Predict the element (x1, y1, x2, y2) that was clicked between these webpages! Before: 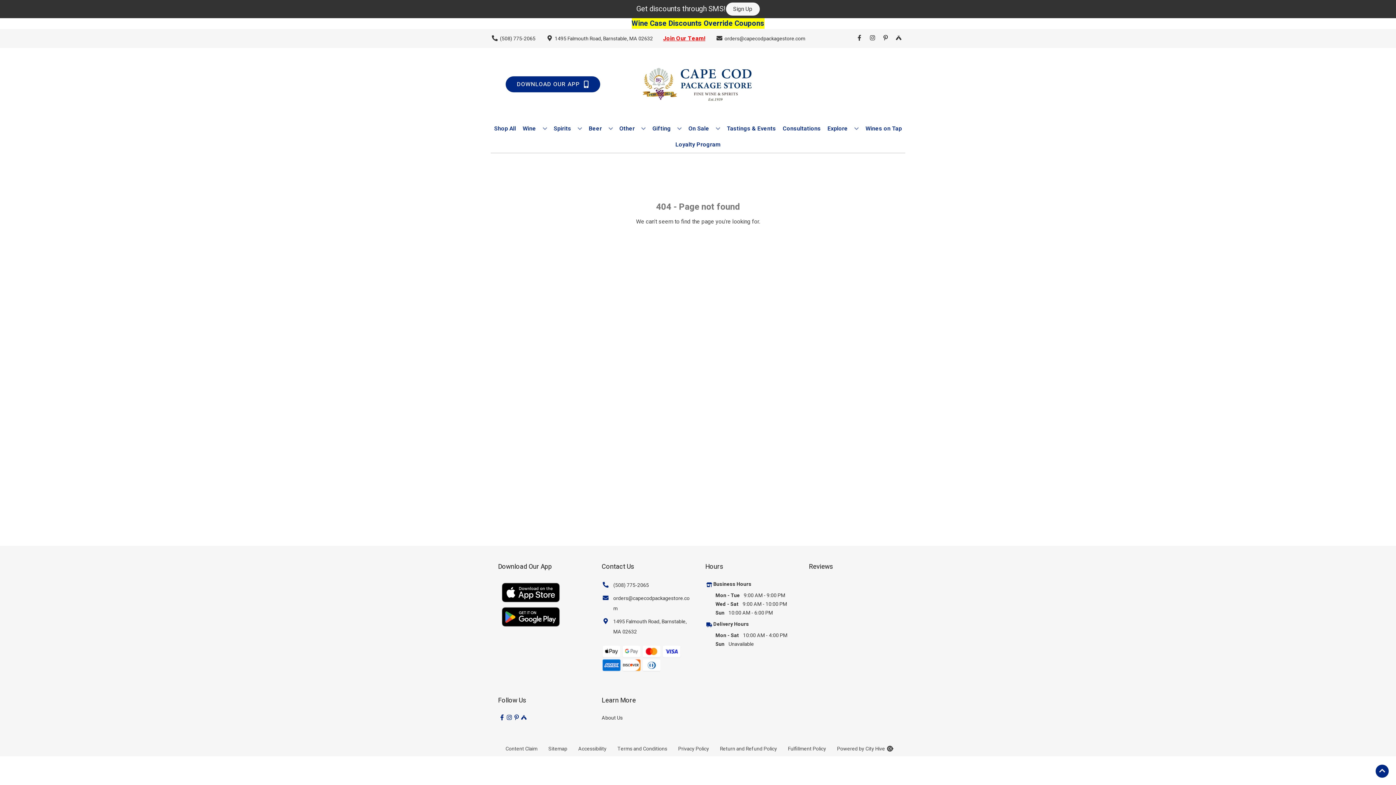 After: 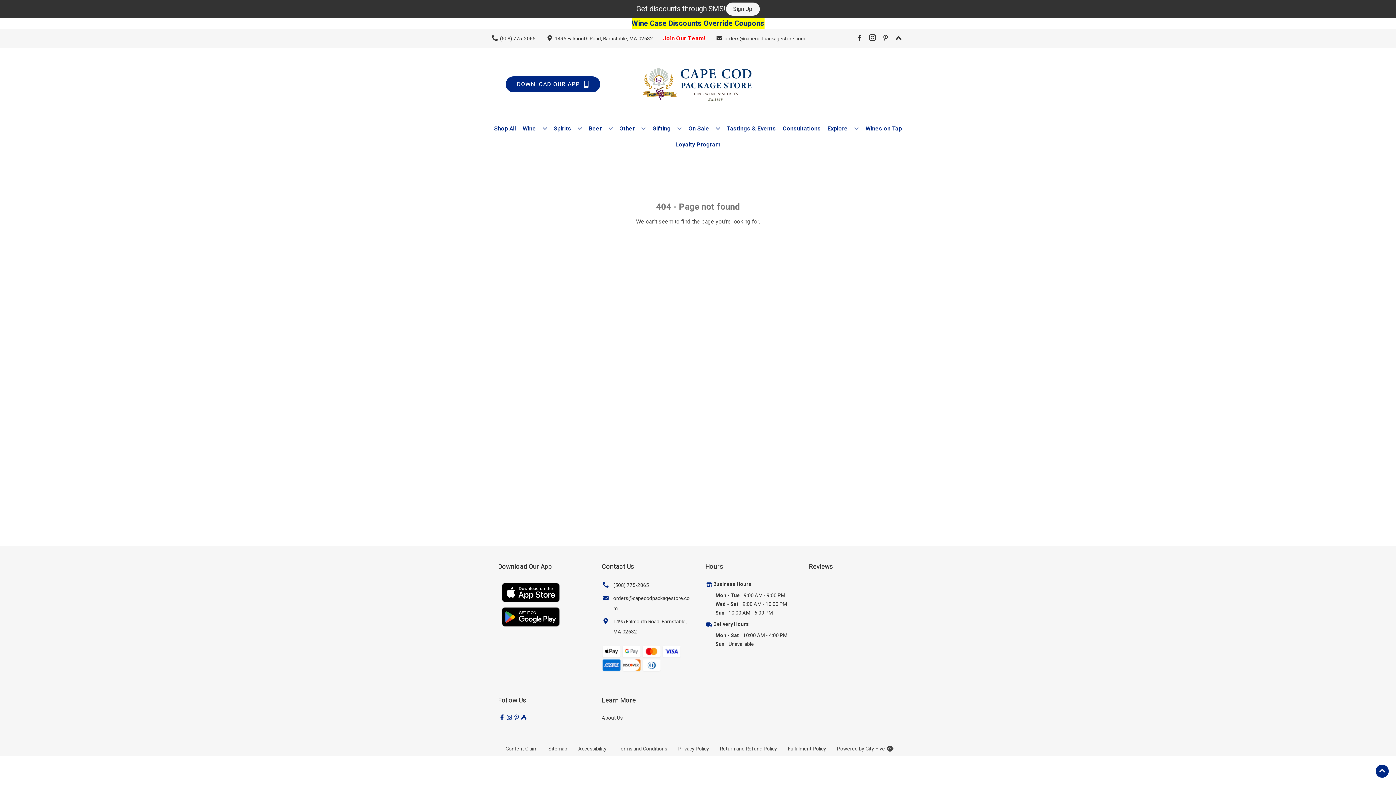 Action: label: Opens instagram in a new tab bbox: (866, 34, 879, 42)